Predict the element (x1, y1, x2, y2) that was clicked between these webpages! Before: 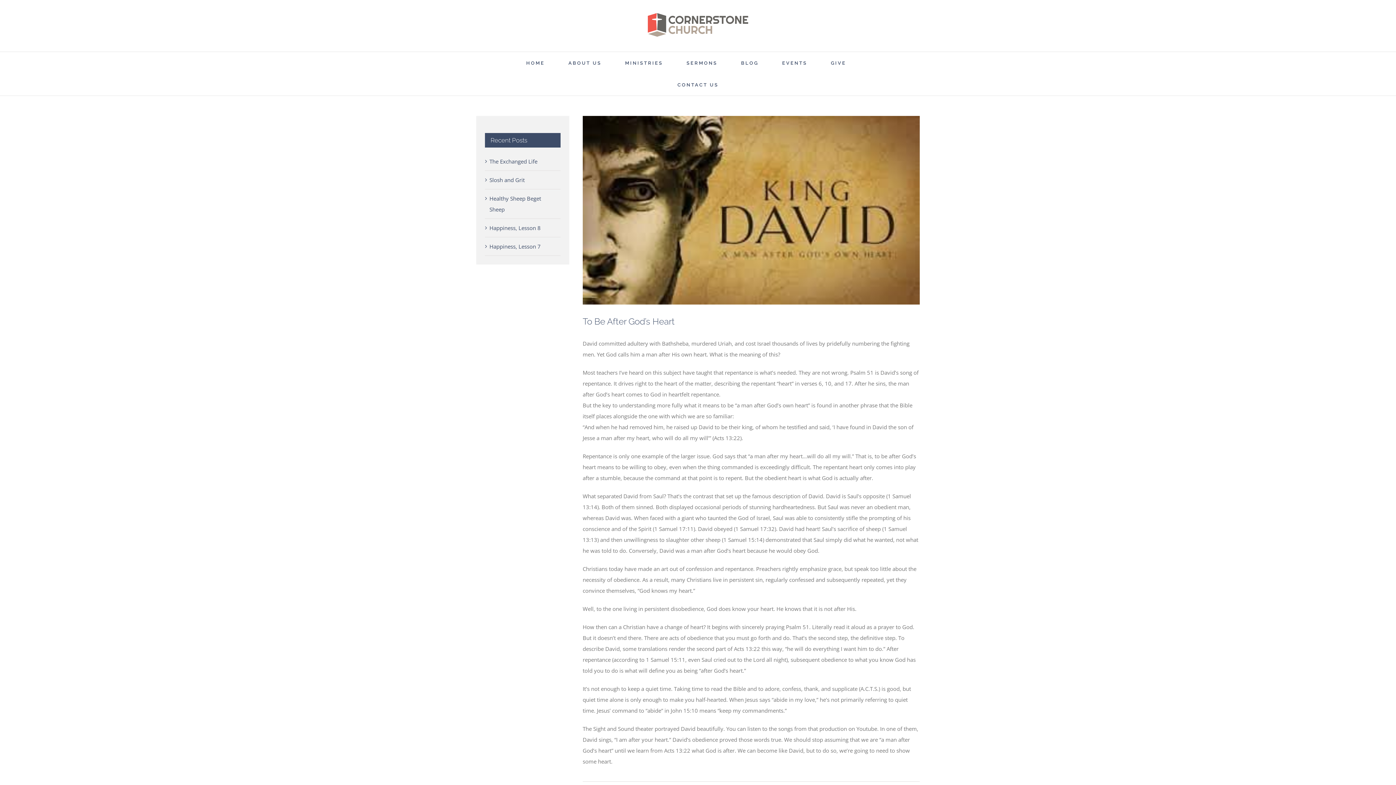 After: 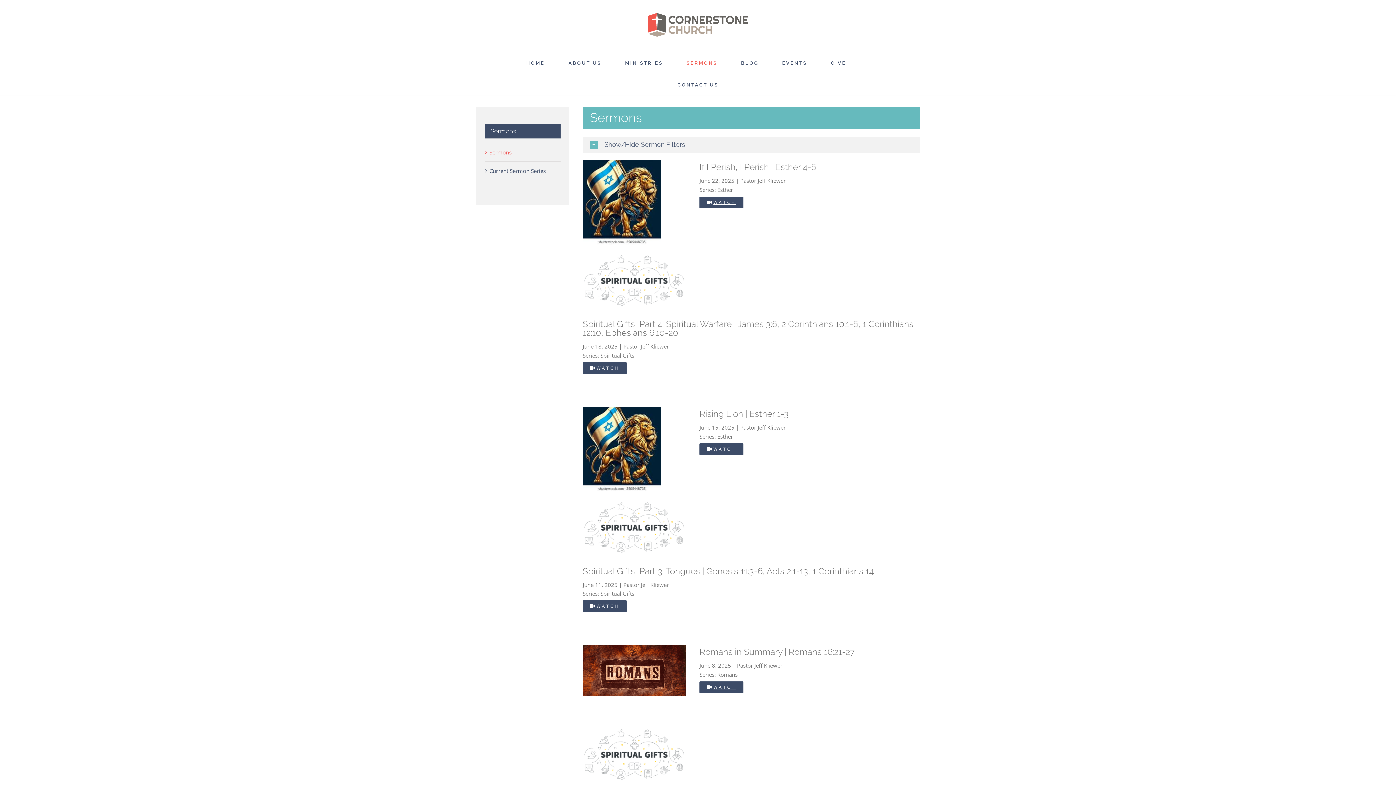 Action: bbox: (686, 52, 717, 73) label: SERMONS